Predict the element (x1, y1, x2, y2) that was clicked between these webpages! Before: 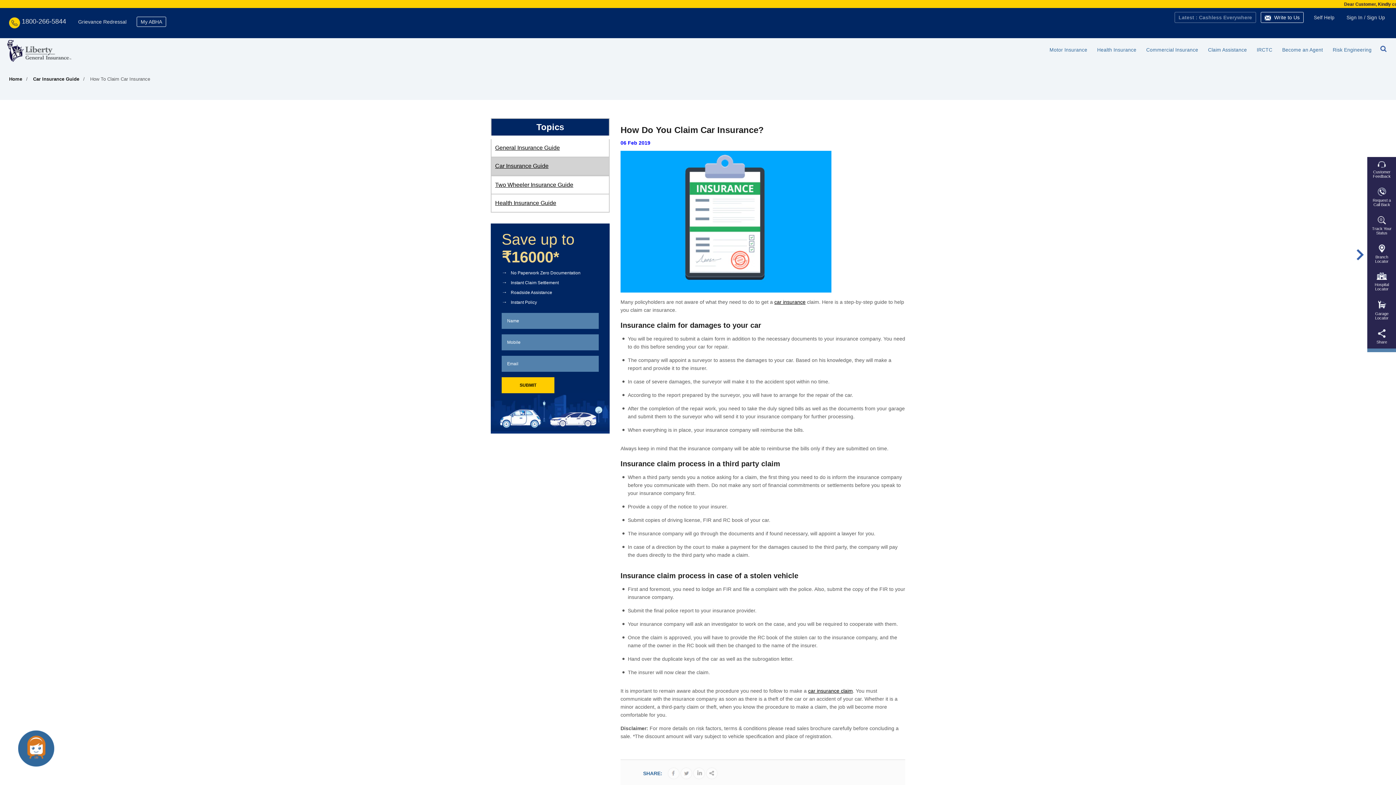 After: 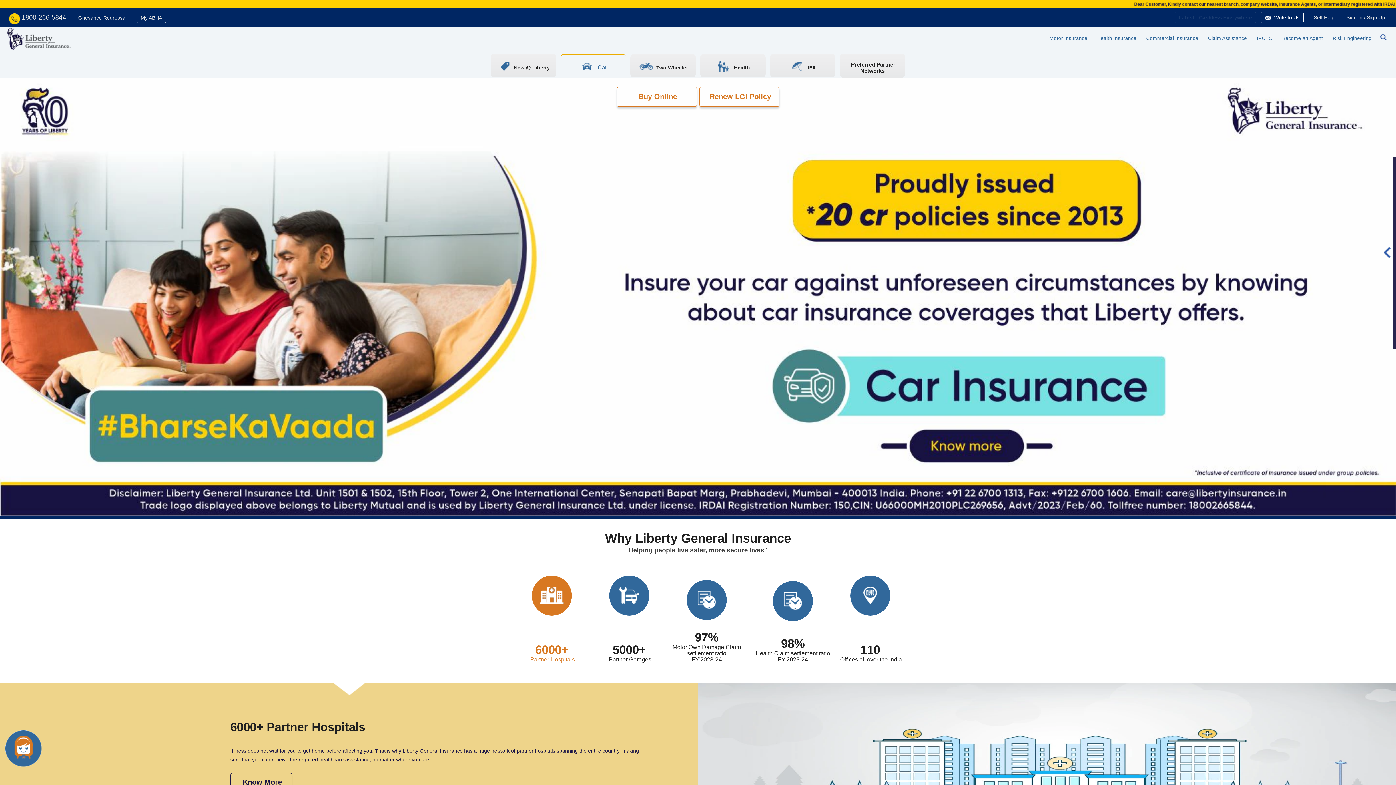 Action: bbox: (7, 48, 89, 53)